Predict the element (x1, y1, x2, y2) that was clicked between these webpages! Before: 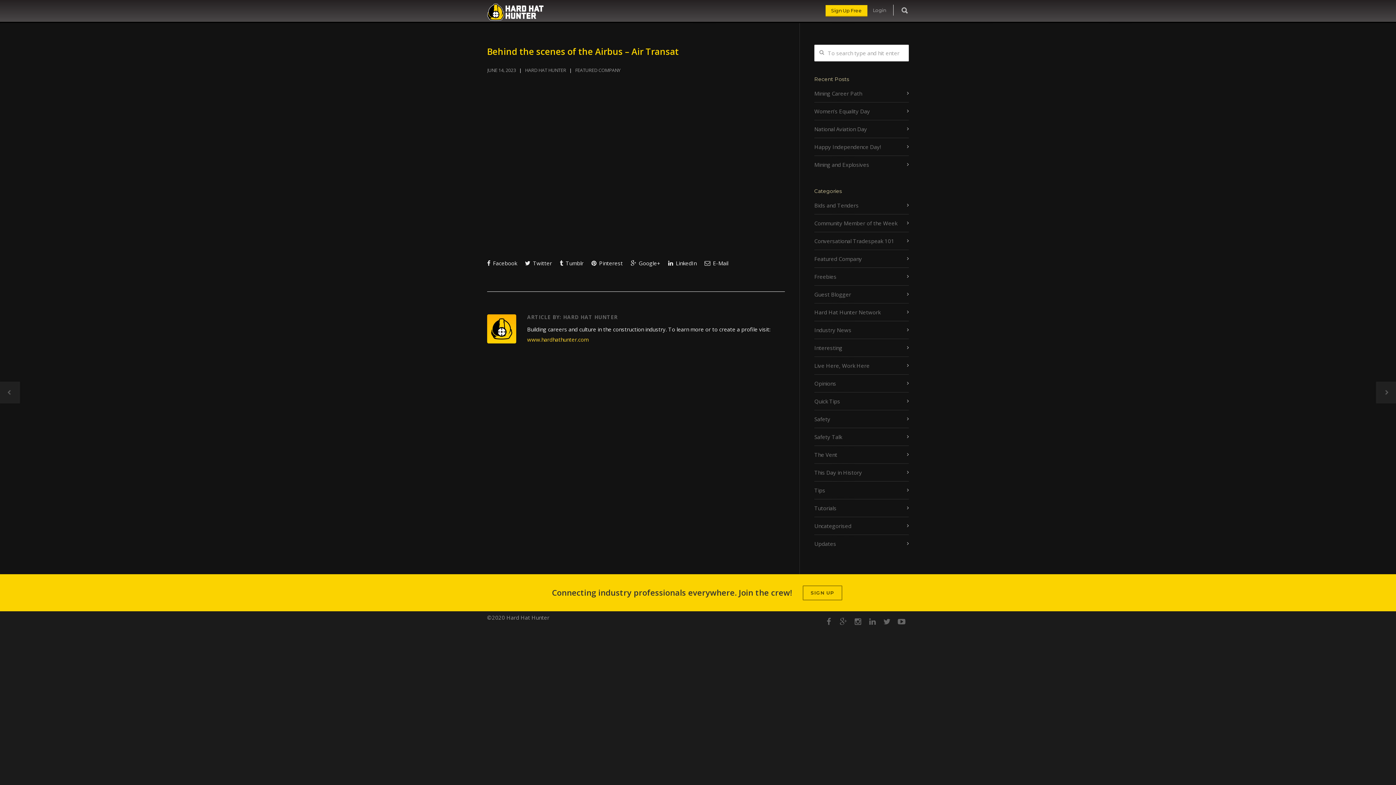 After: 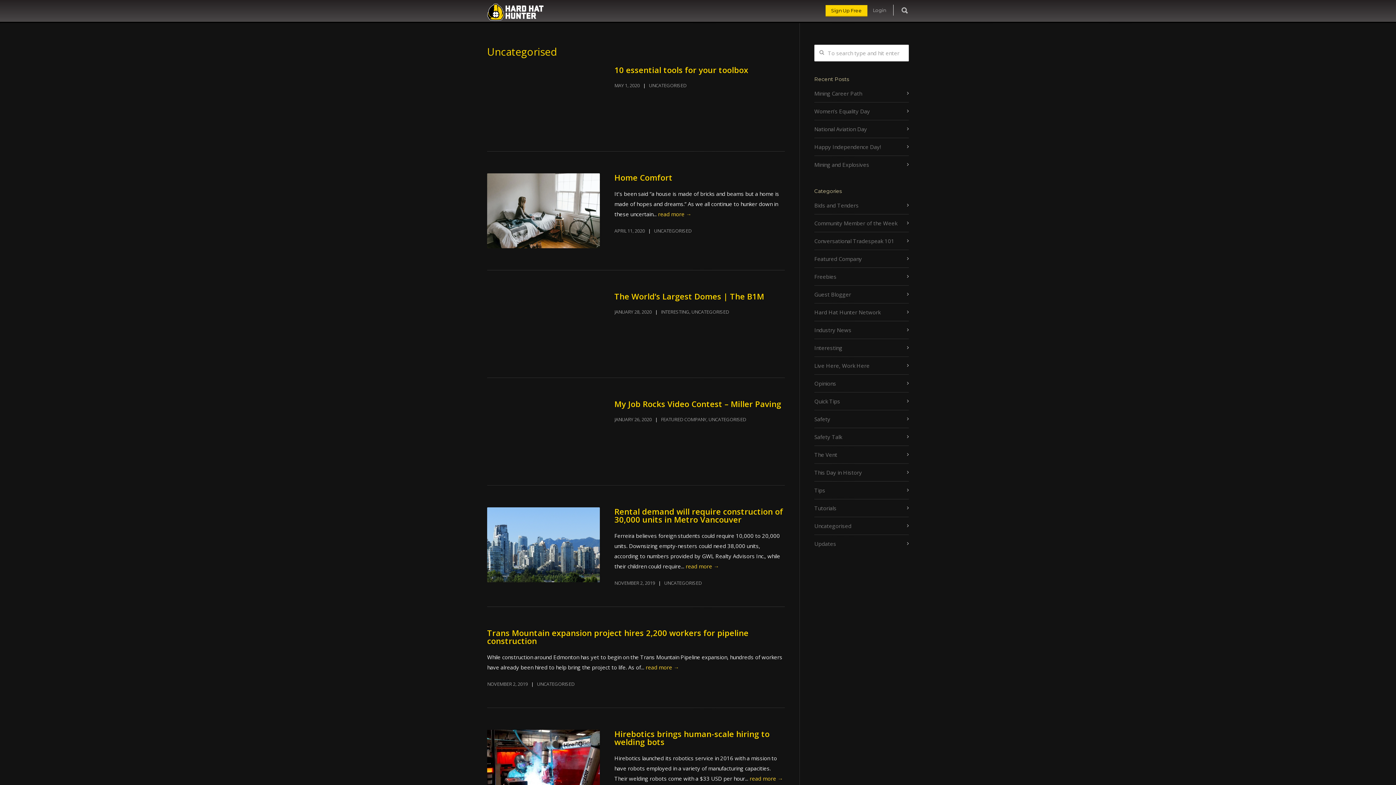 Action: bbox: (814, 521, 909, 531) label: Uncategorised